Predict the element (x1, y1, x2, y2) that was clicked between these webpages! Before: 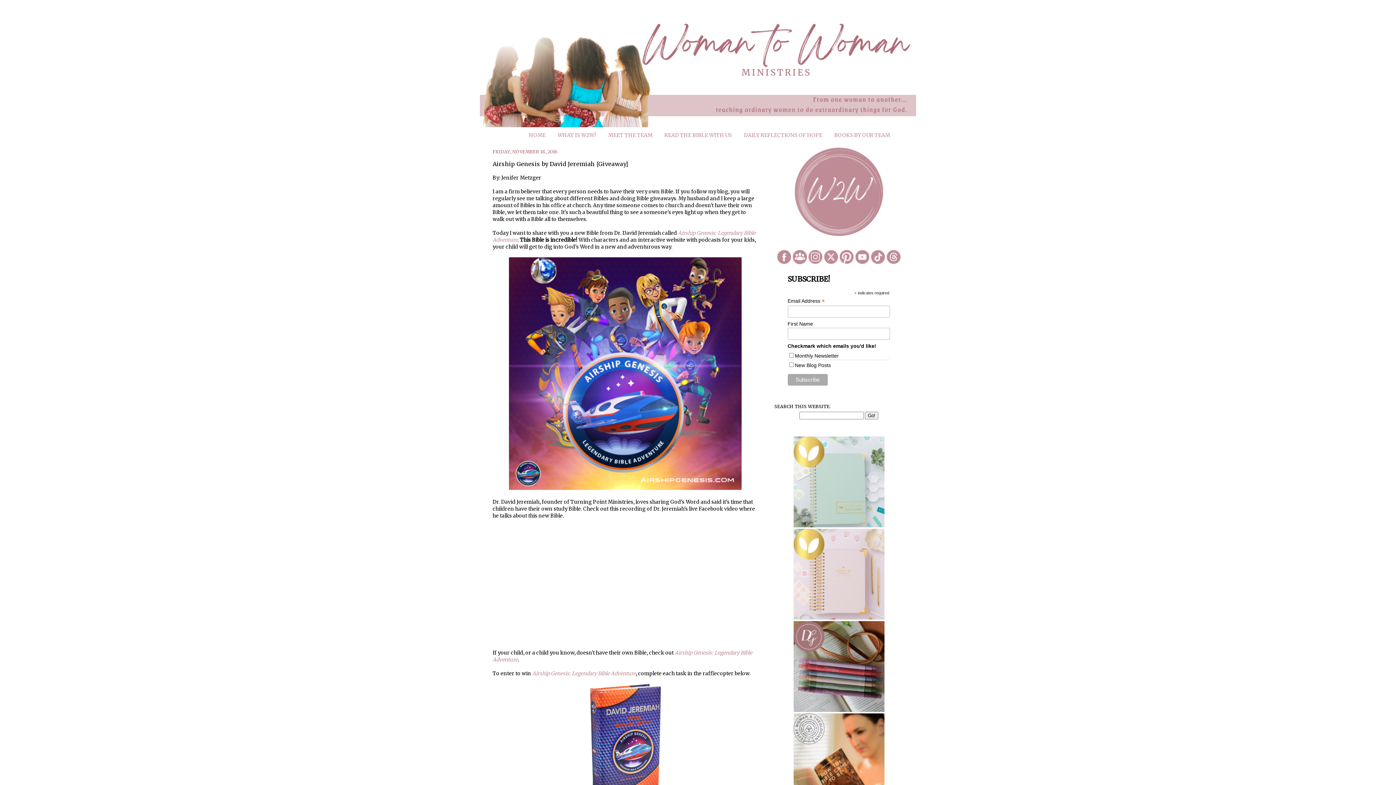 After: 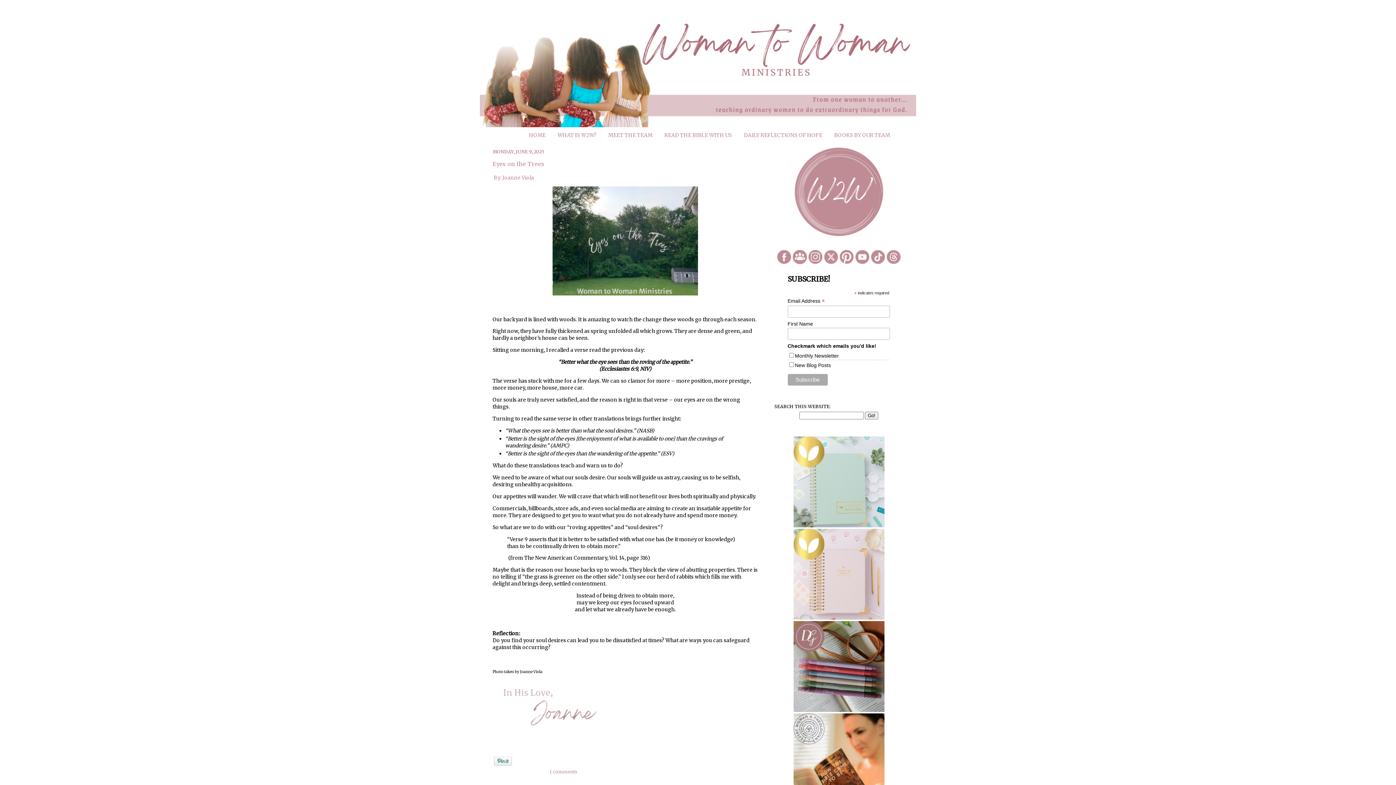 Action: bbox: (793, 233, 884, 238)